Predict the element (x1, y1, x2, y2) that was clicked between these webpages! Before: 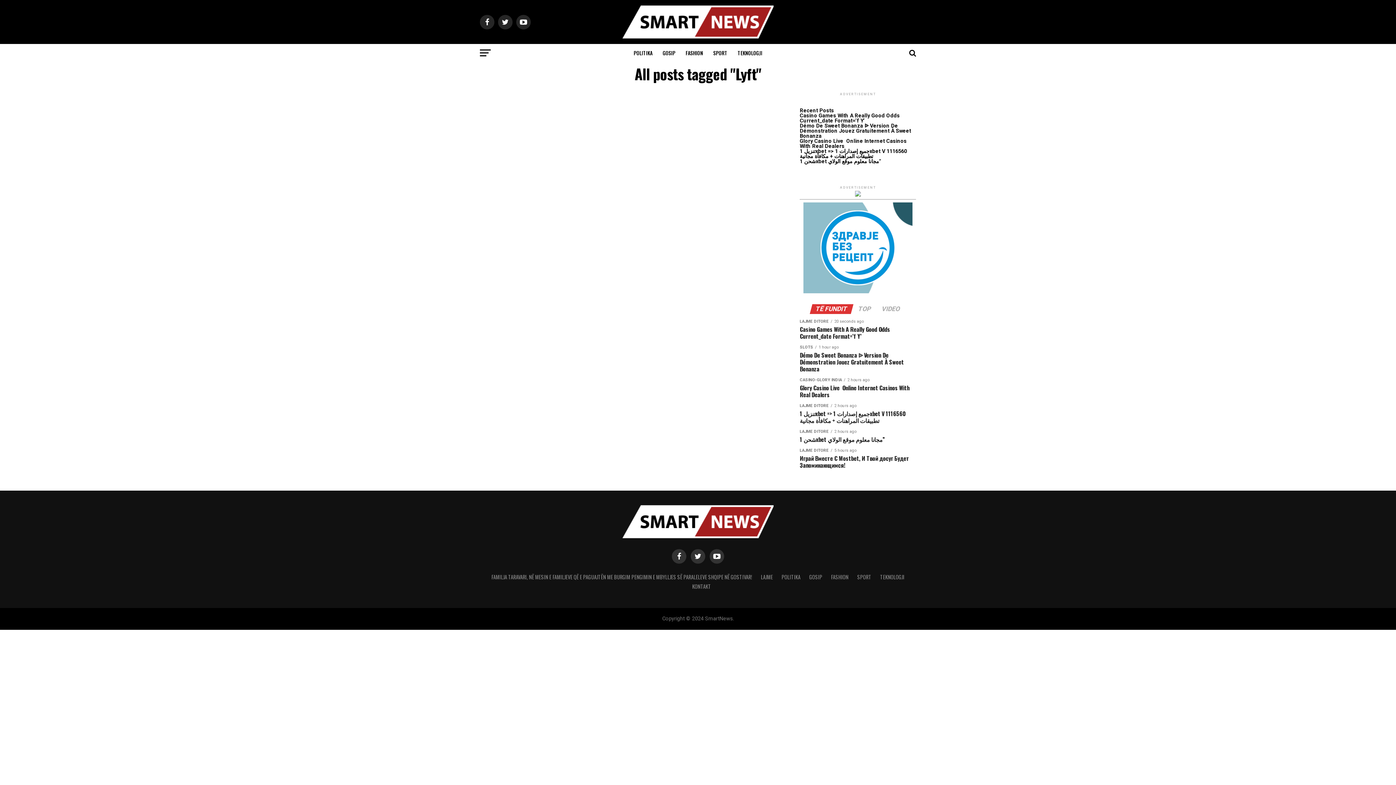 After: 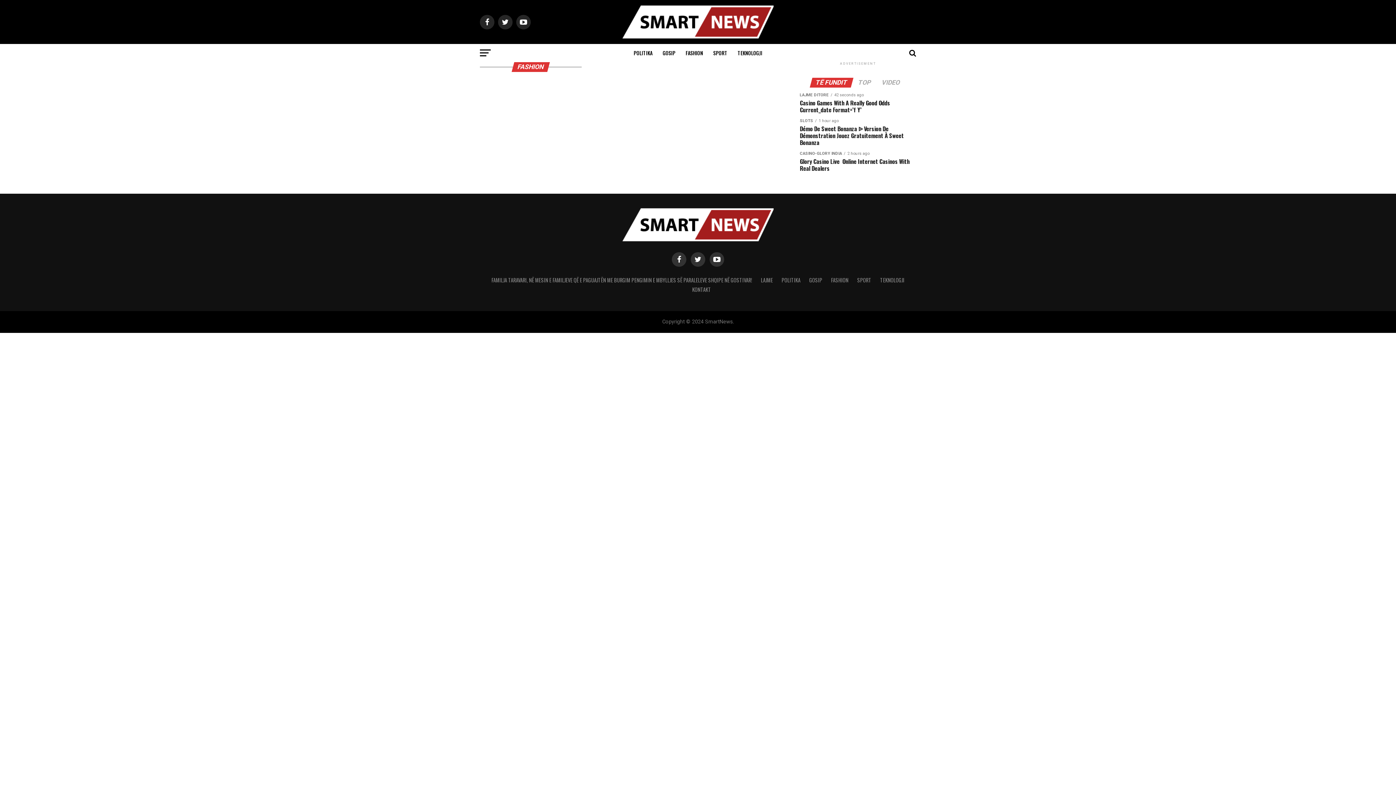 Action: bbox: (831, 573, 848, 581) label: FASHION